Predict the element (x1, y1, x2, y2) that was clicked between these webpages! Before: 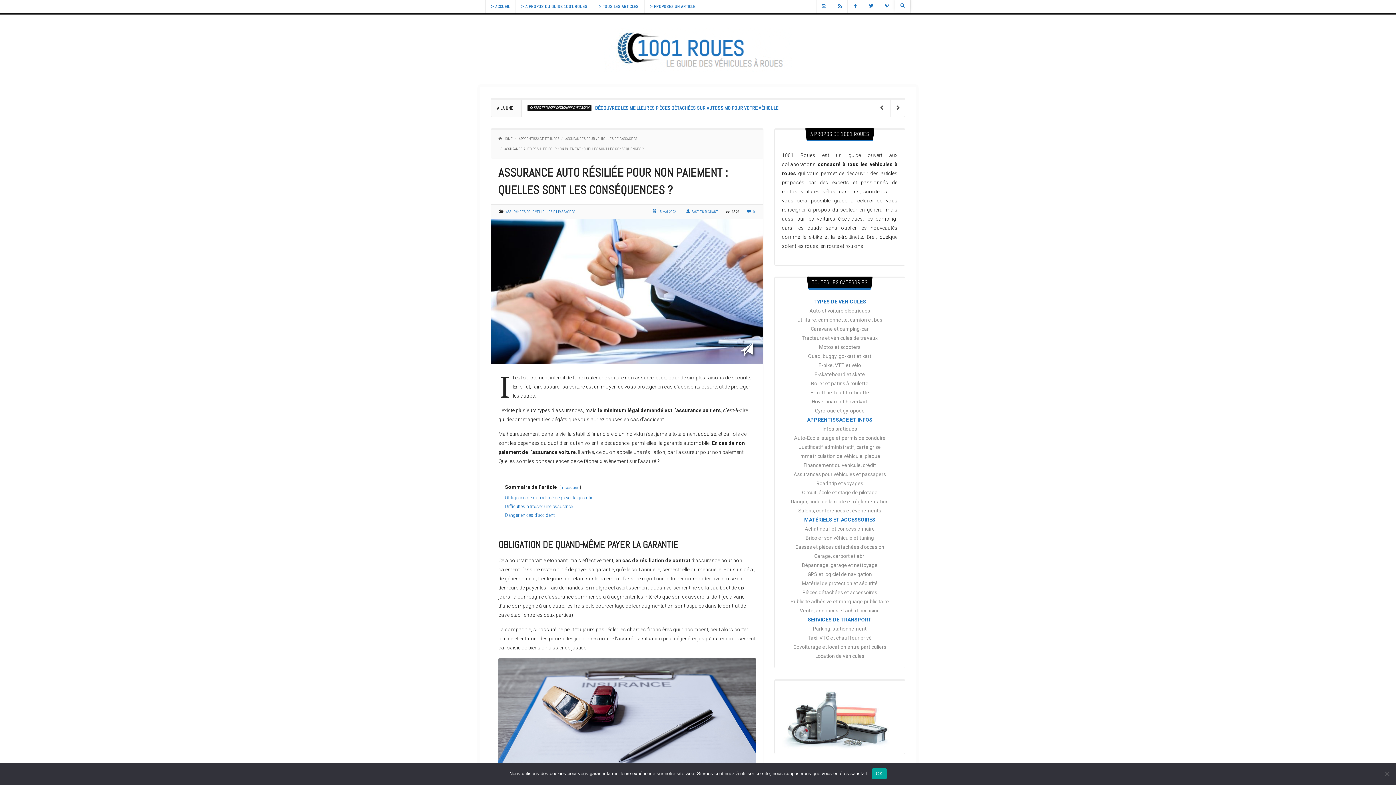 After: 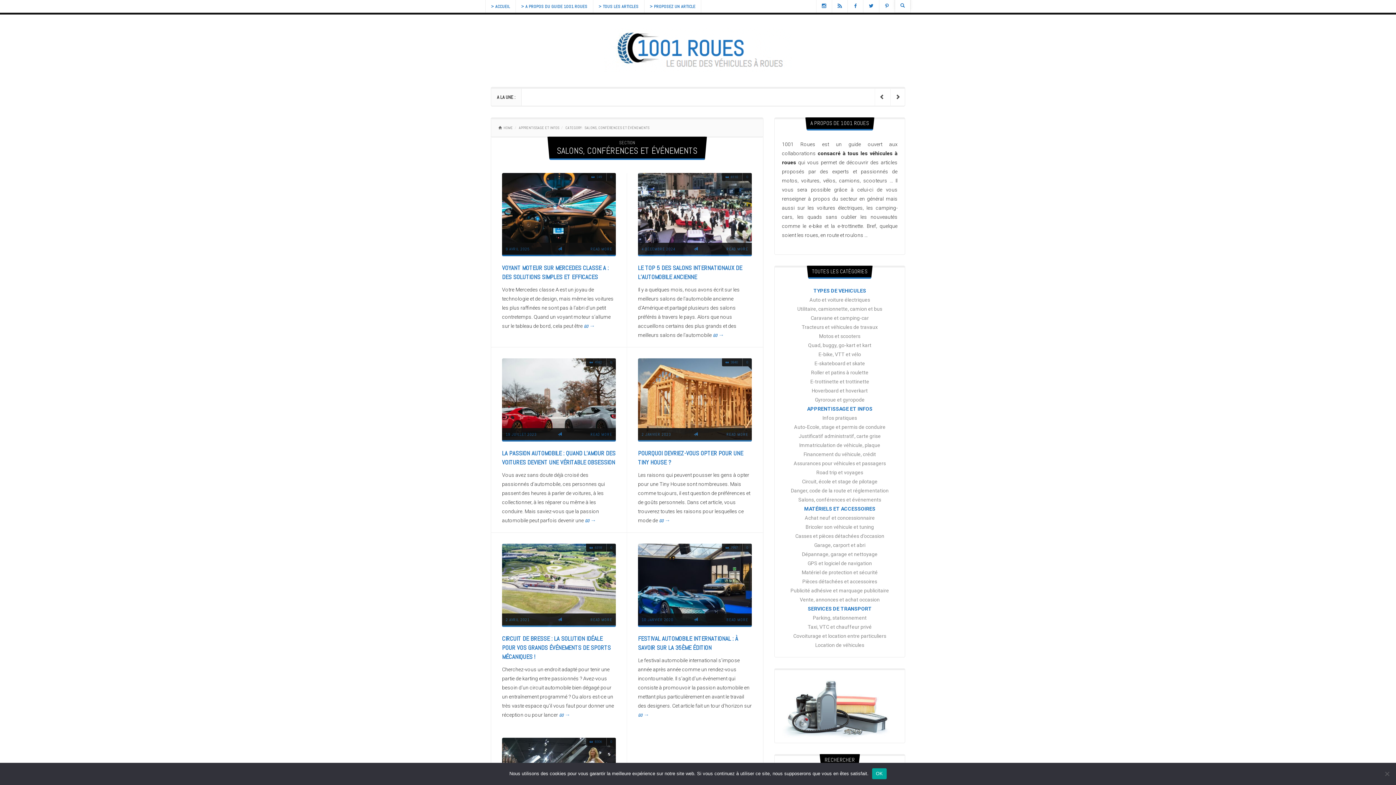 Action: label: Salons, conférences et événements bbox: (798, 508, 881, 513)